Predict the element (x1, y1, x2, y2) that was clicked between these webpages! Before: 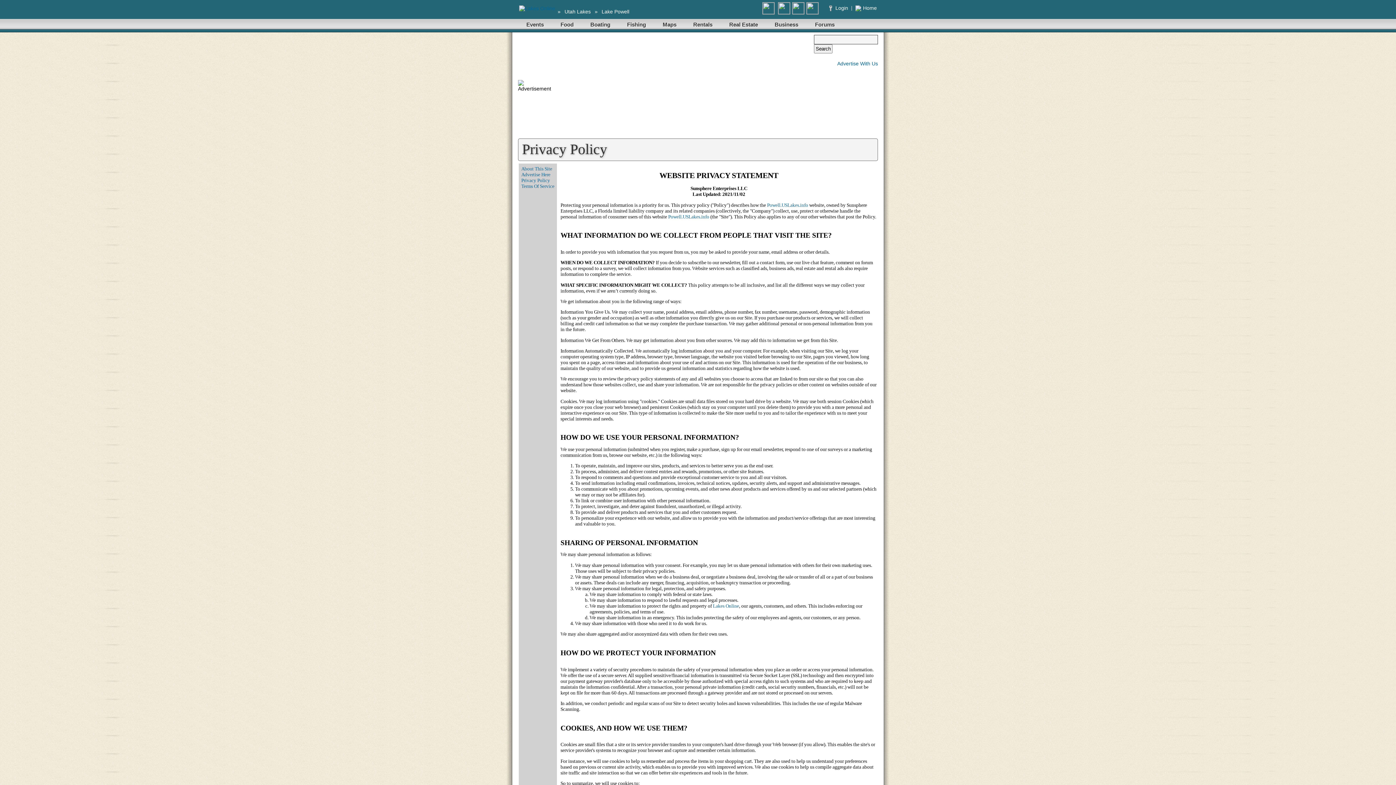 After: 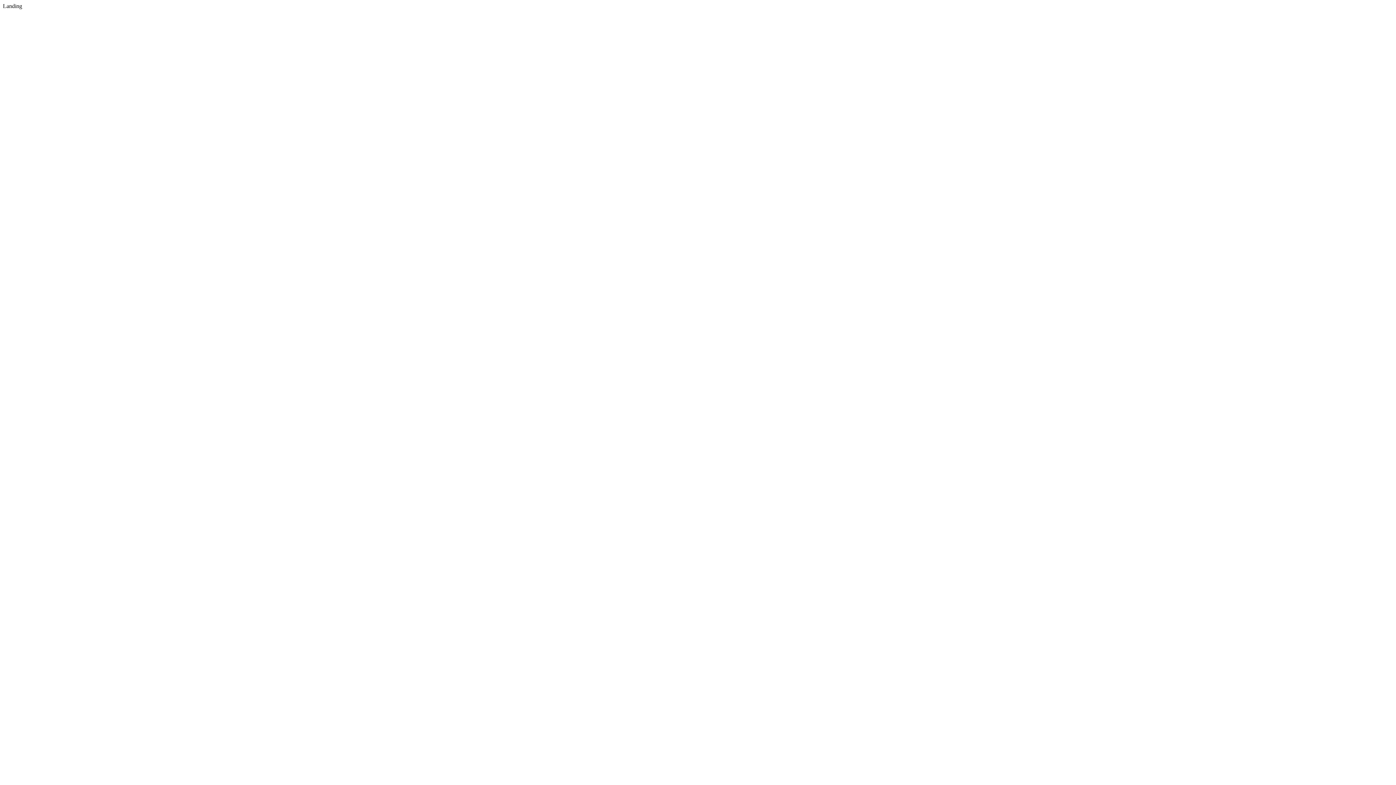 Action: label: Forums bbox: (809, 16, 840, 32)